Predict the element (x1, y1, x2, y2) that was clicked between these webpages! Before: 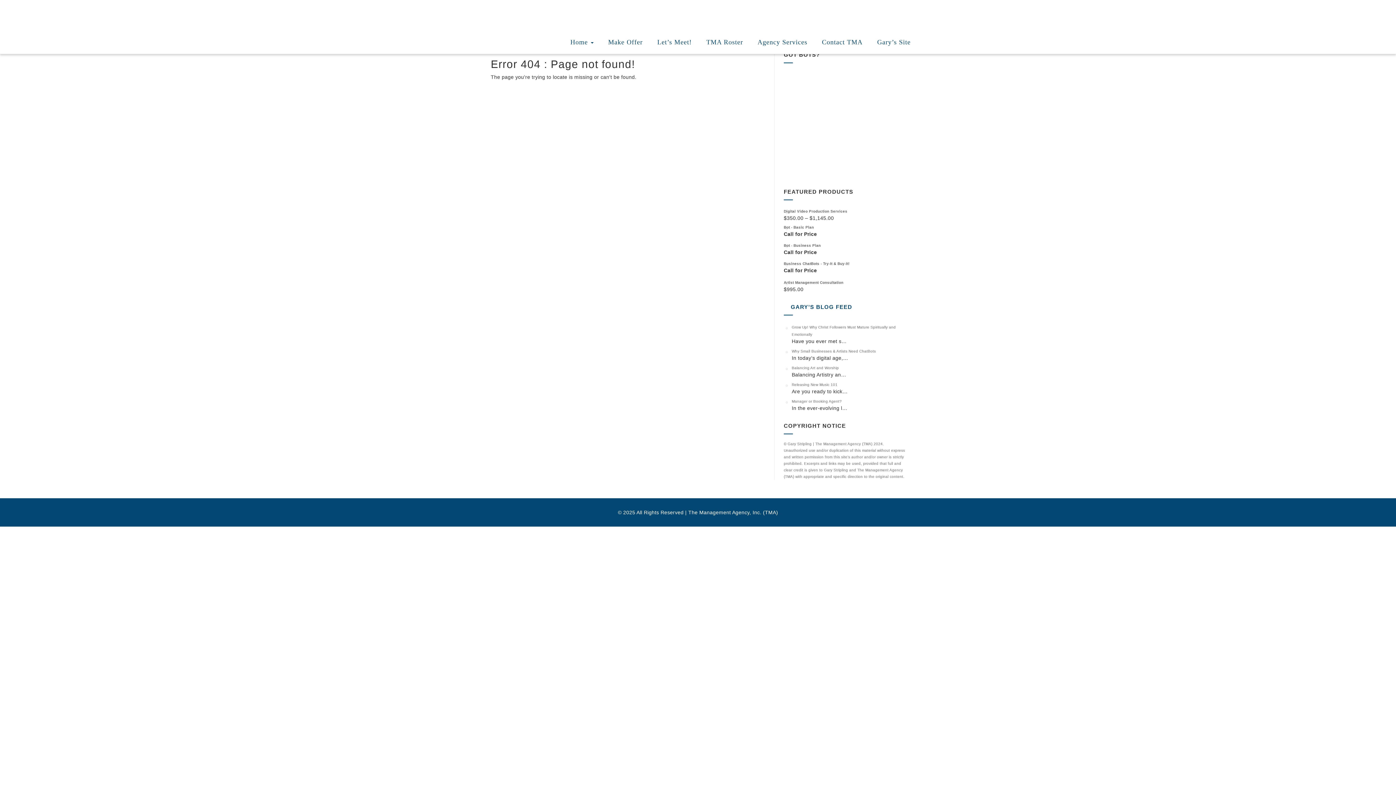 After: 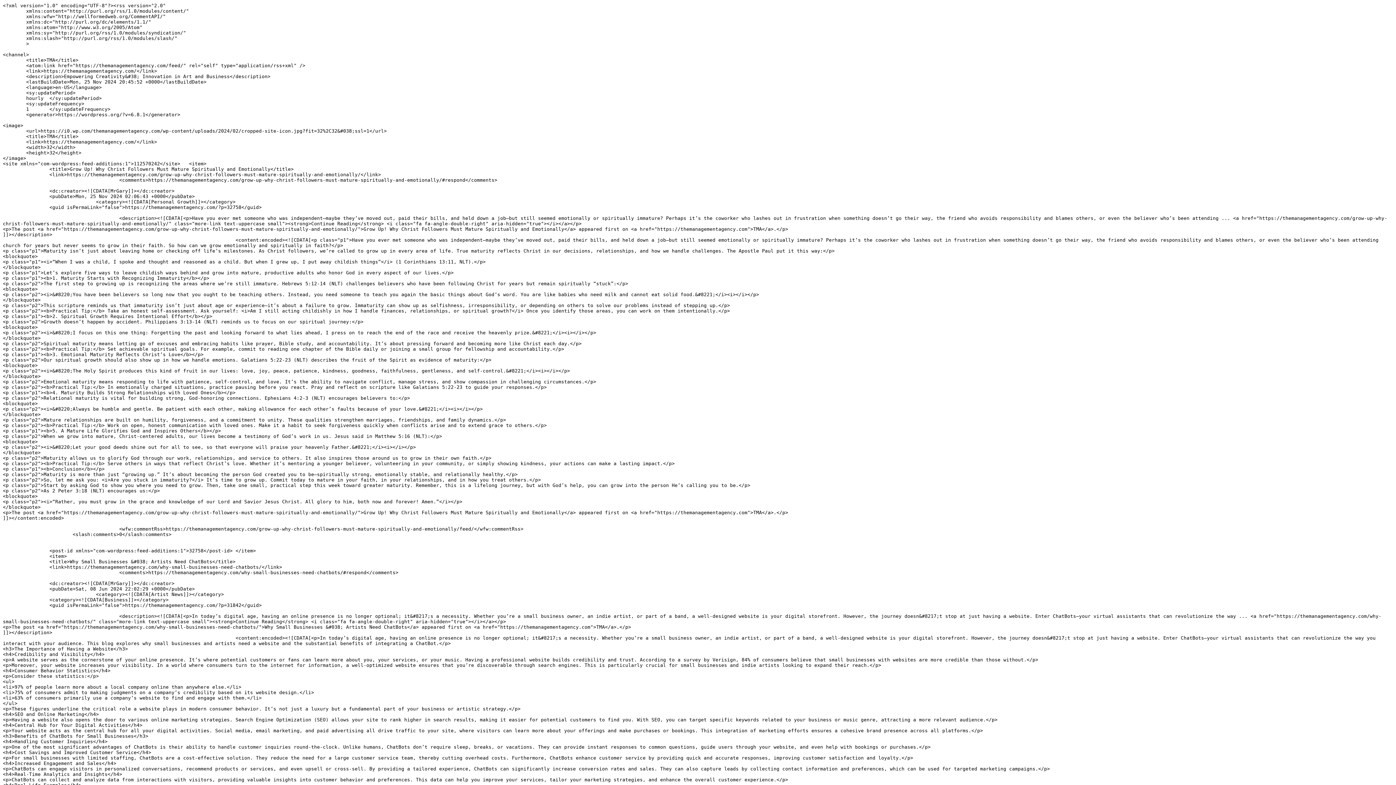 Action: bbox: (784, 304, 789, 310)